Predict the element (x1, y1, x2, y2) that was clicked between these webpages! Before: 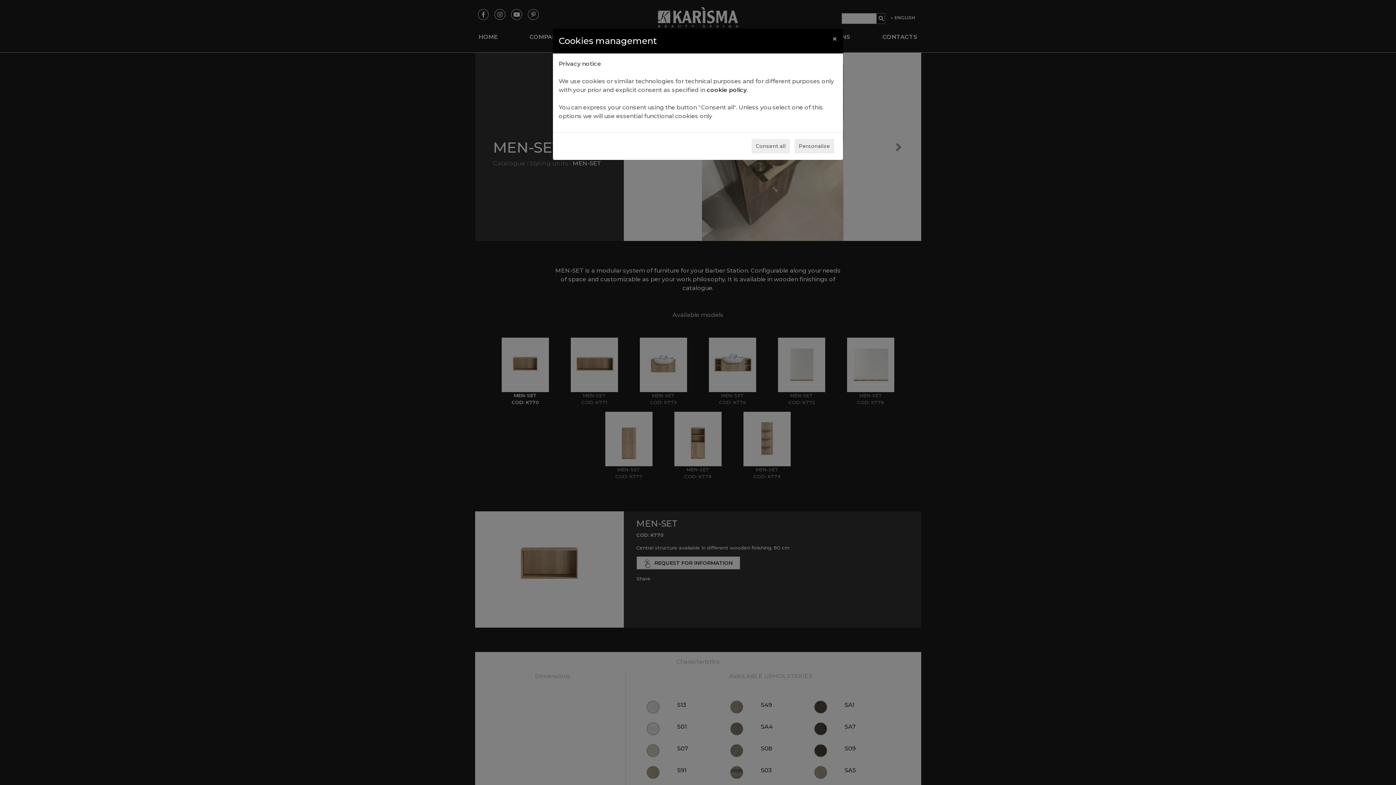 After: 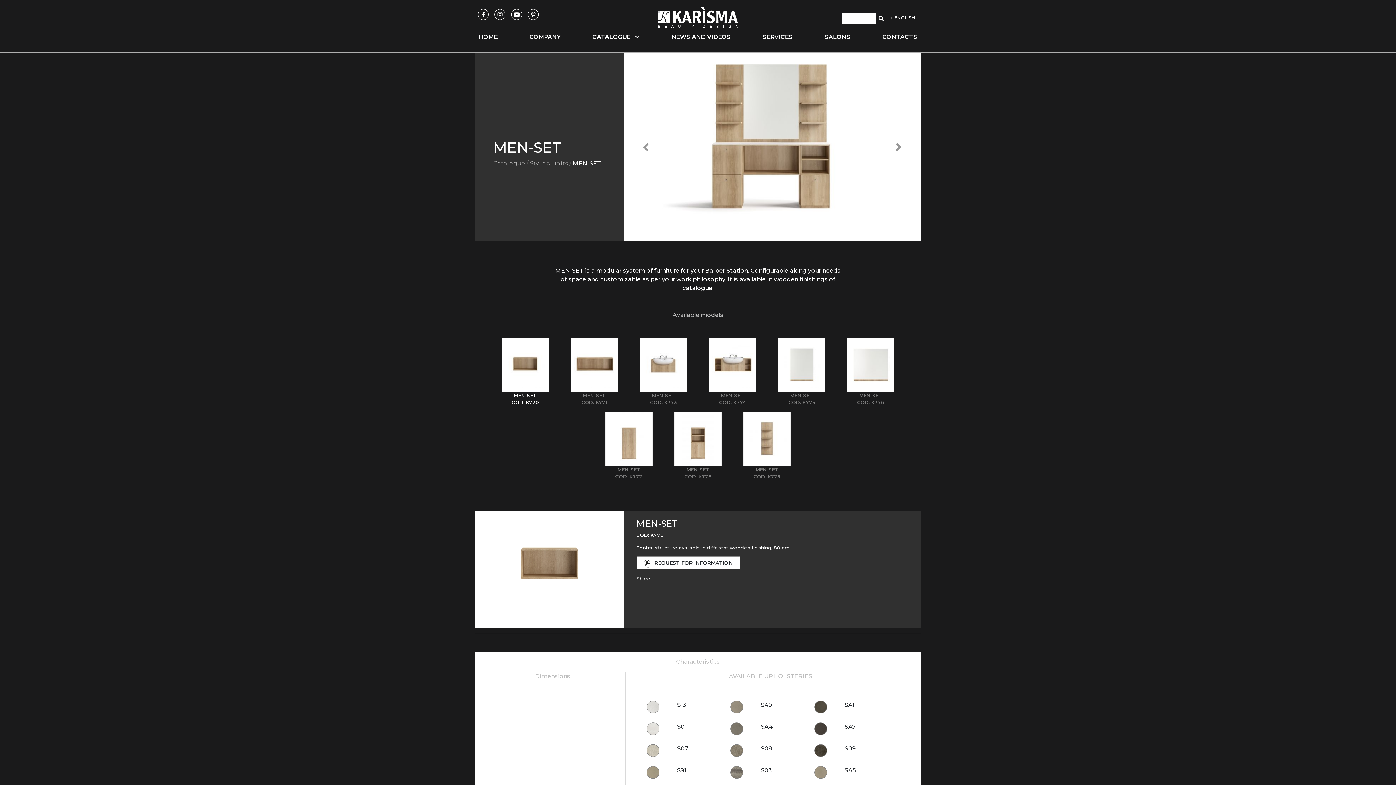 Action: label: Consent all bbox: (752, 139, 789, 153)